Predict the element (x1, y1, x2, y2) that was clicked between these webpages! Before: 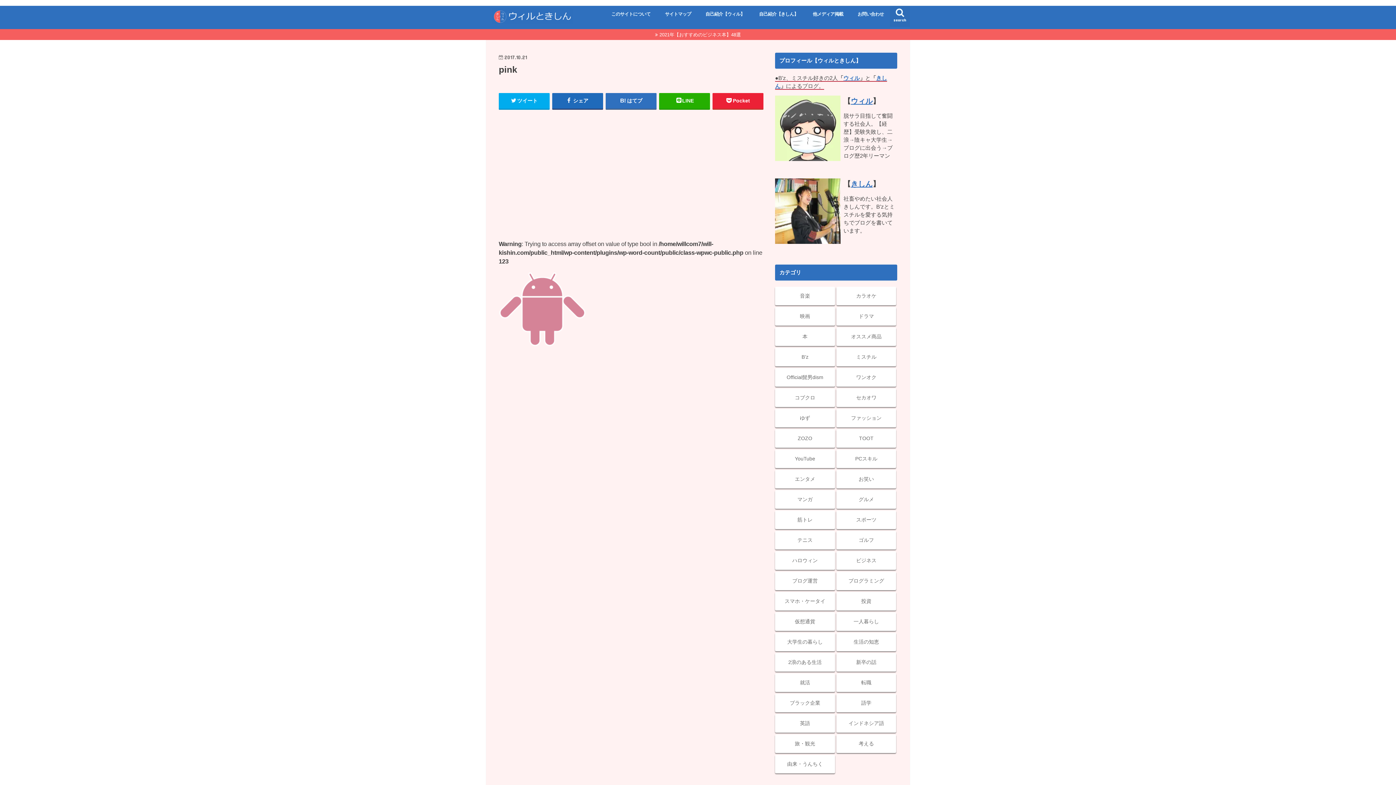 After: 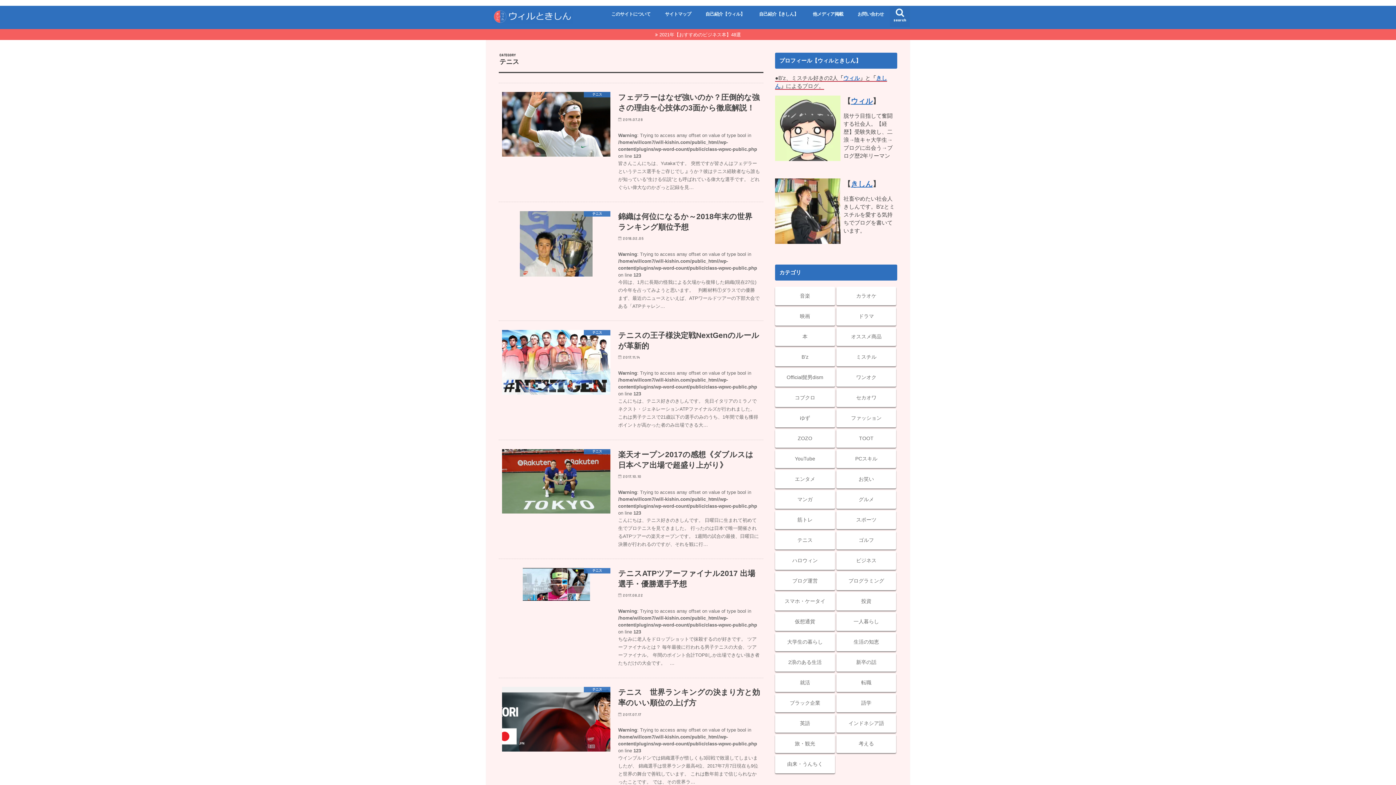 Action: bbox: (775, 531, 835, 549) label: テニス